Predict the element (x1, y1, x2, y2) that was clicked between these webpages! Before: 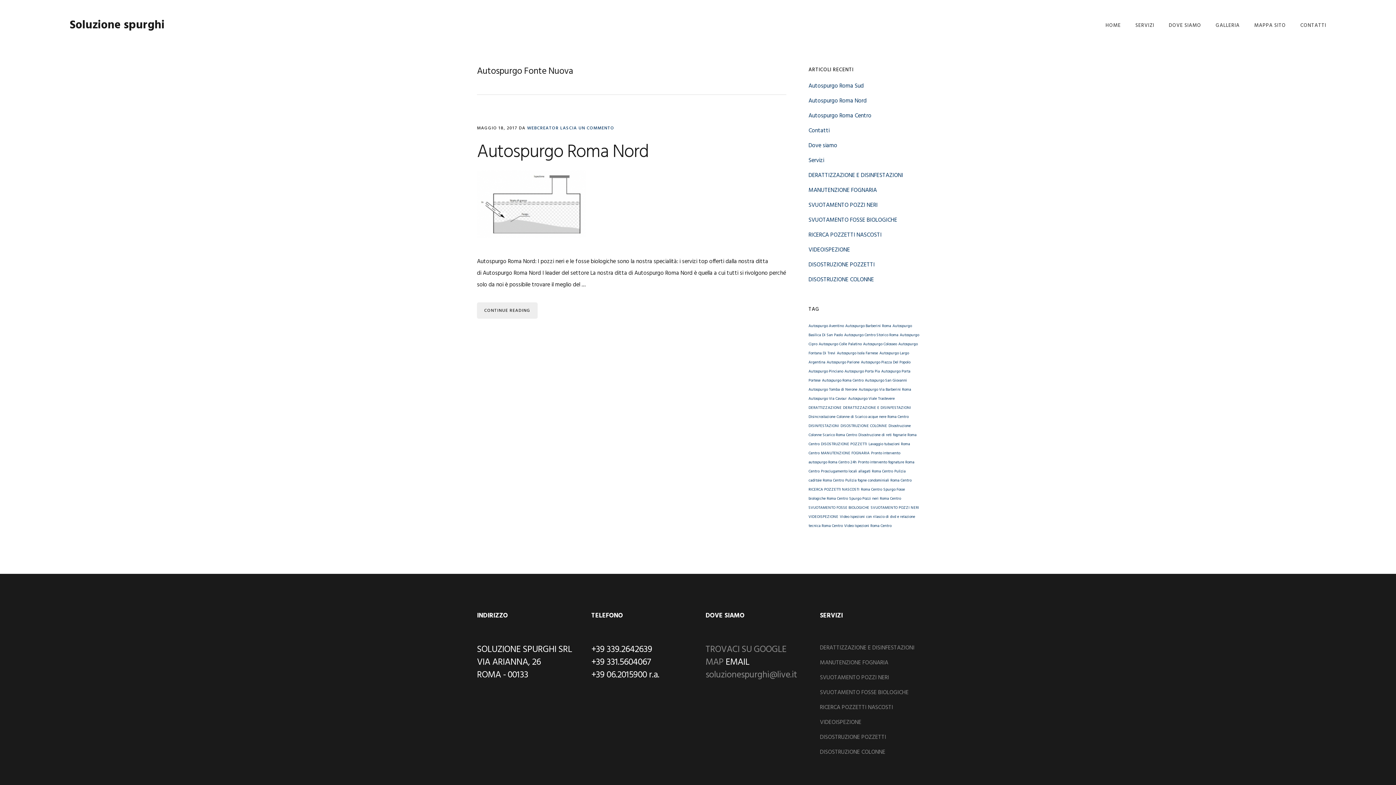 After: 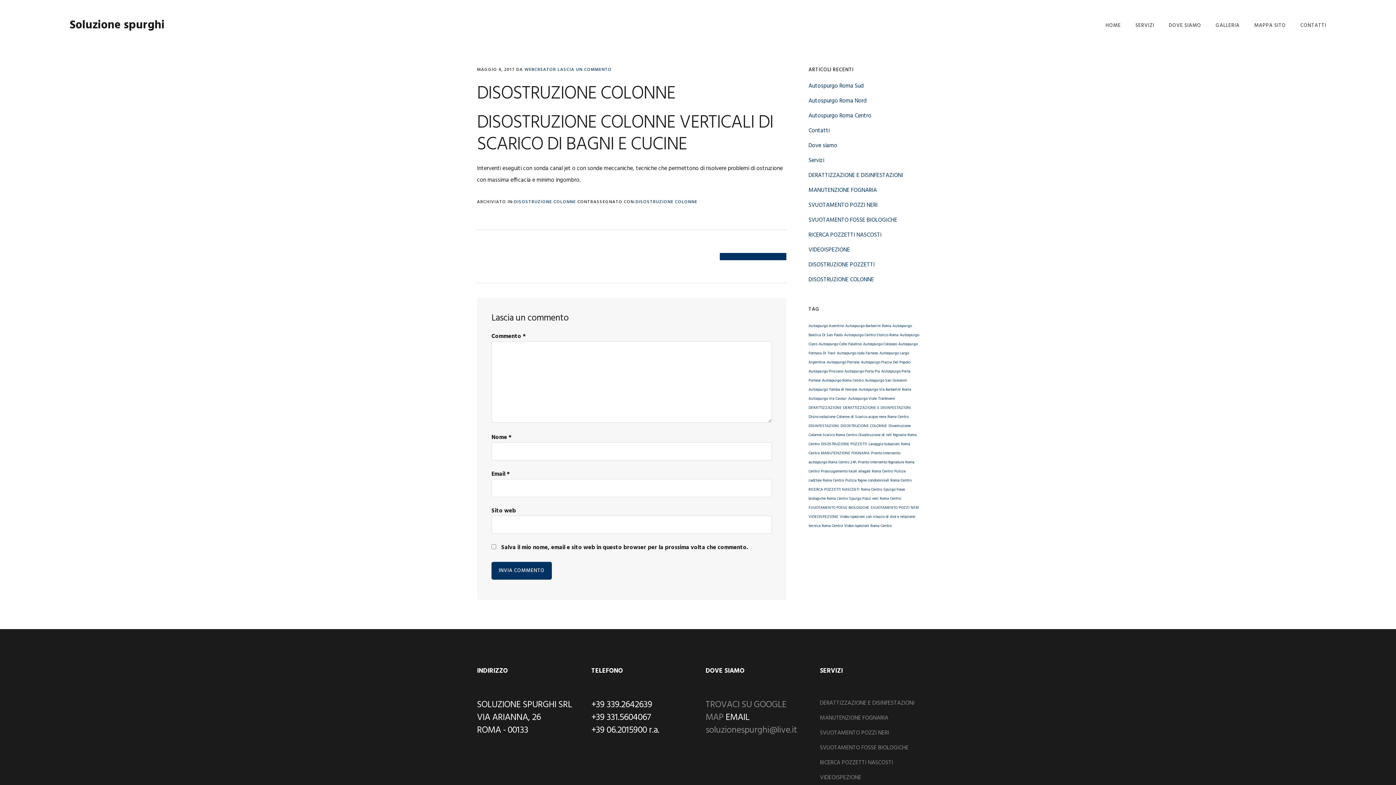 Action: bbox: (820, 748, 885, 757) label: DISOSTRUZIONE COLONNE